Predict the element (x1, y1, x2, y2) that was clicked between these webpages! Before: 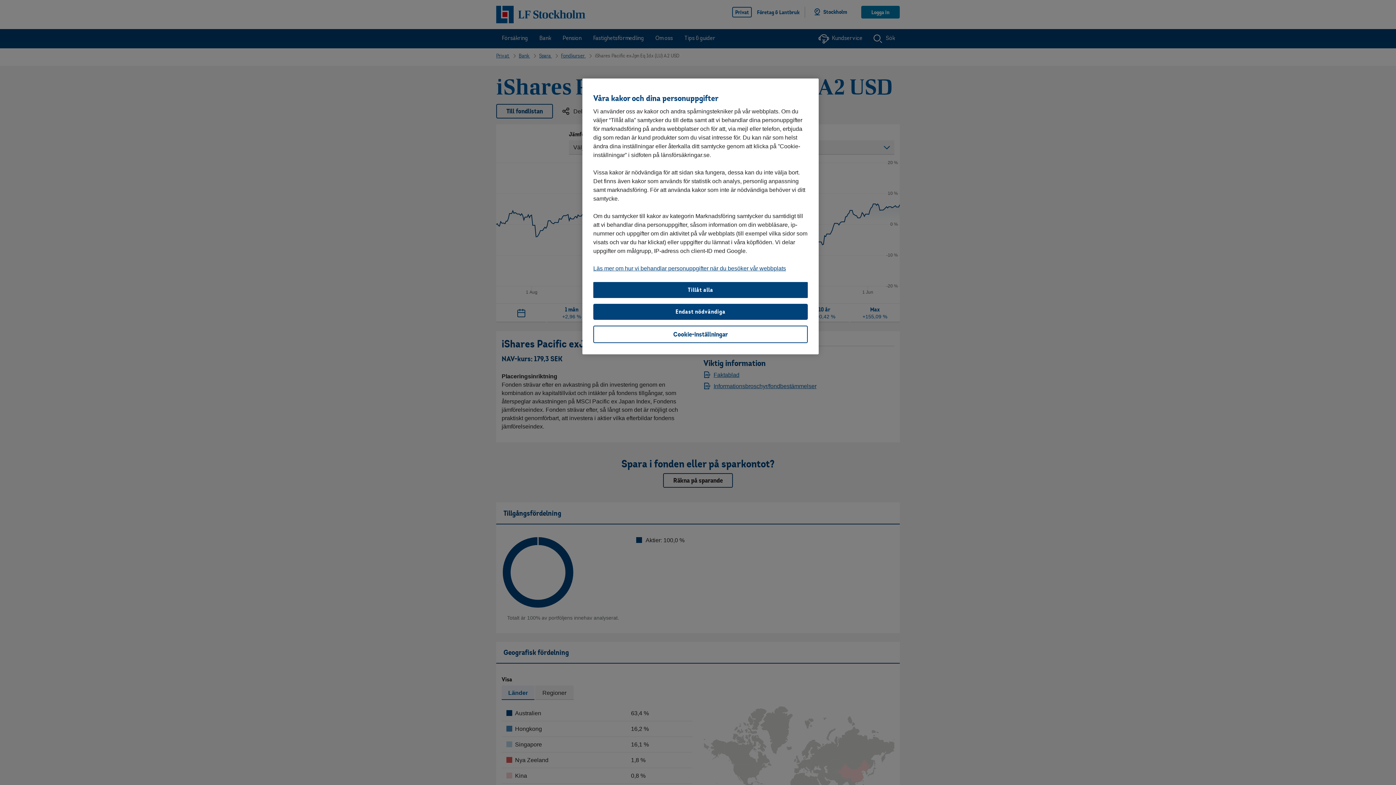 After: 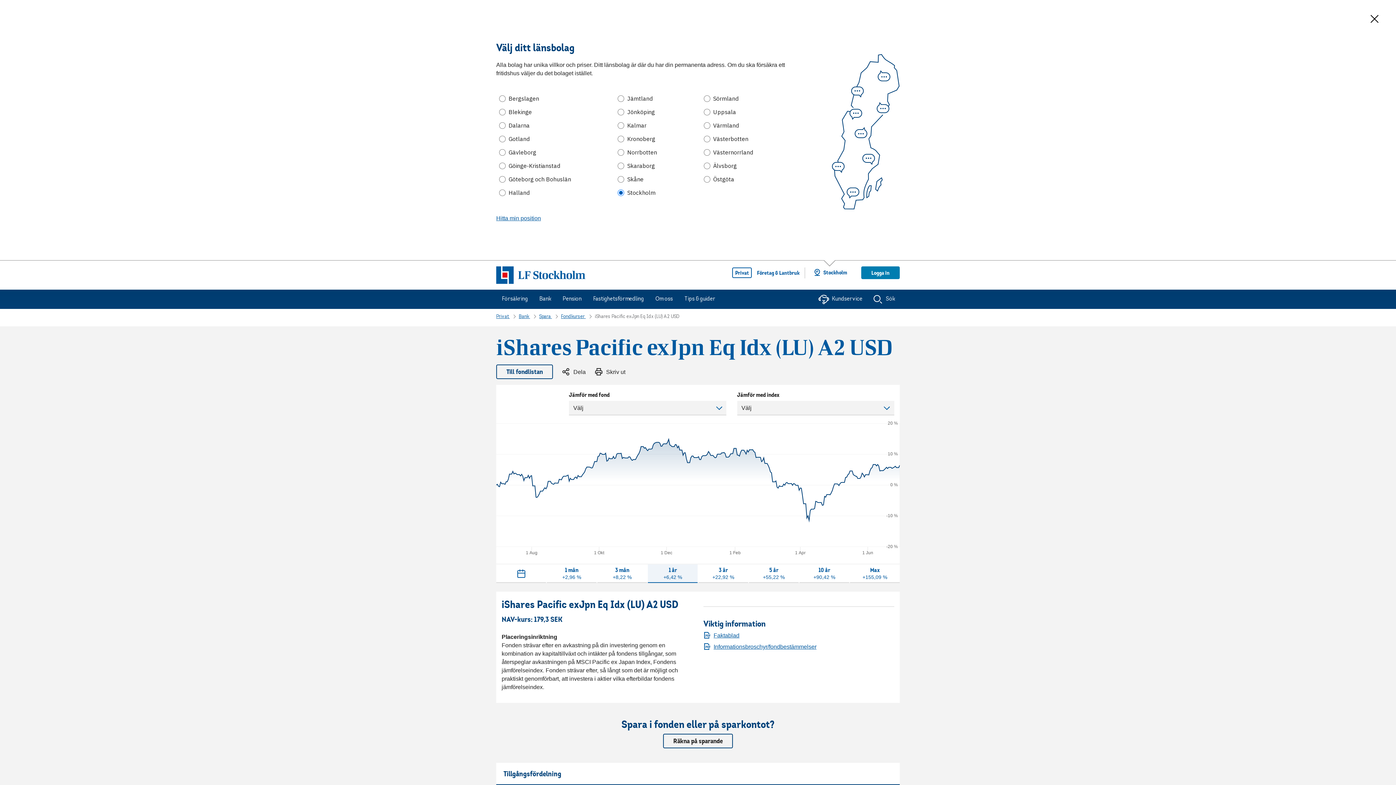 Action: label: Endast nödvändiga bbox: (593, 304, 808, 320)